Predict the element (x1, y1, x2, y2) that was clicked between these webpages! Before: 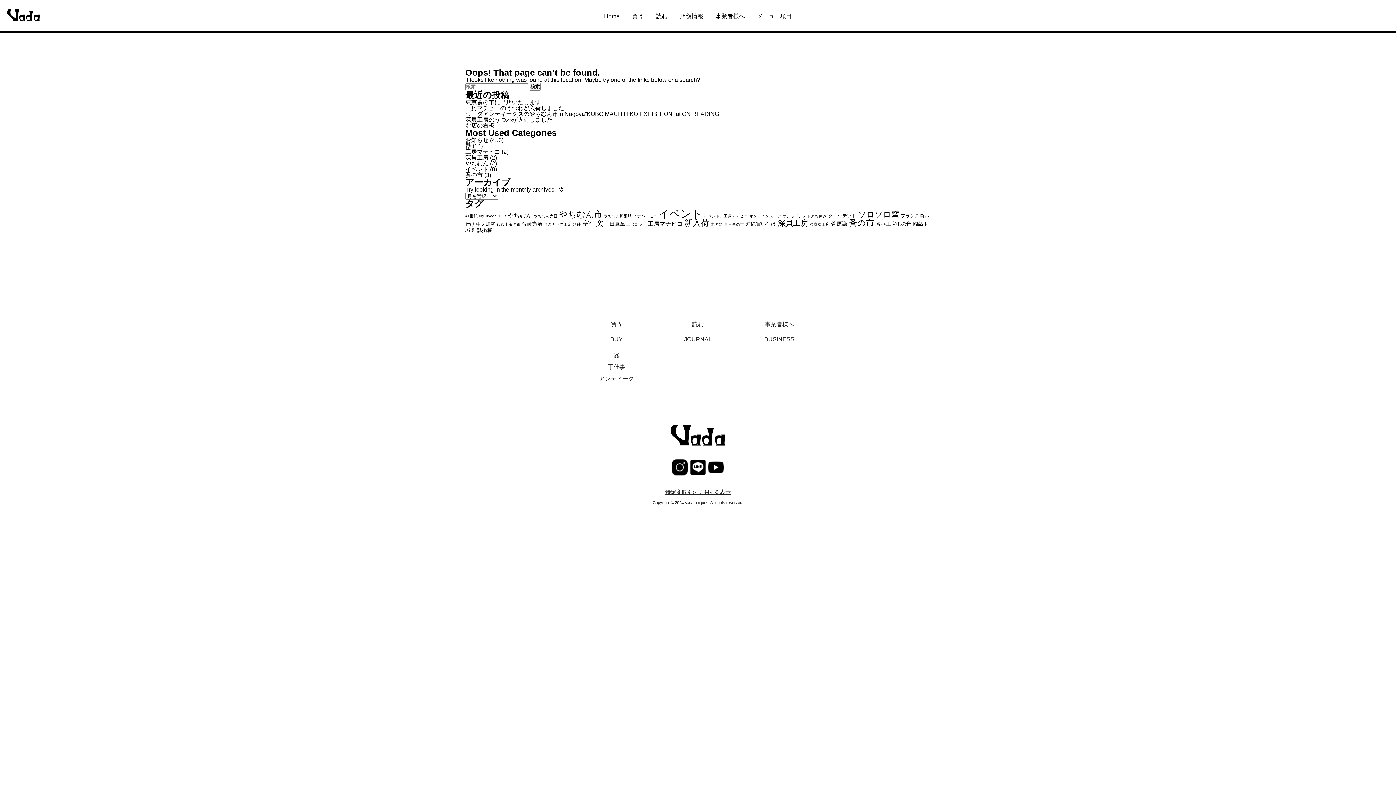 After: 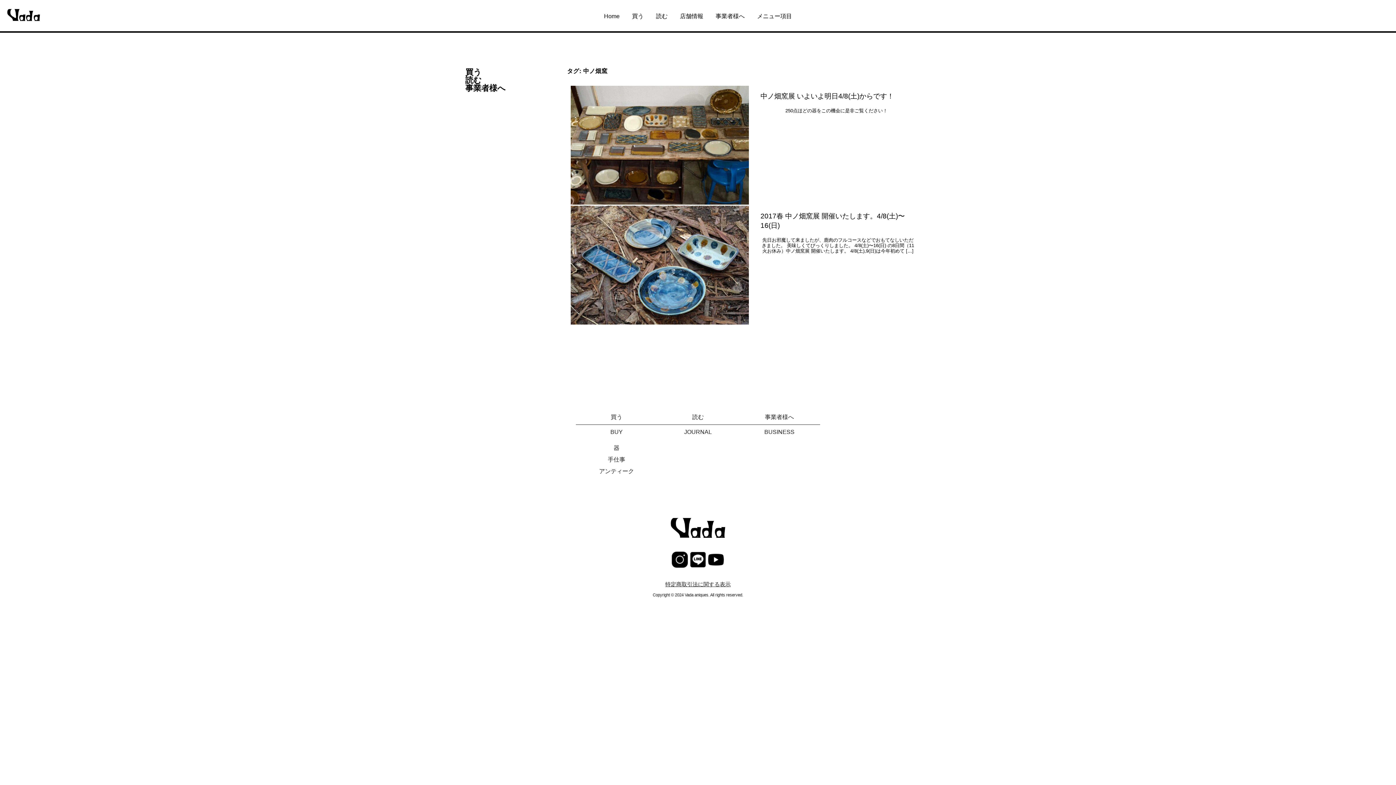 Action: label: 中ノ畑窯 (2個の項目) bbox: (476, 221, 495, 226)